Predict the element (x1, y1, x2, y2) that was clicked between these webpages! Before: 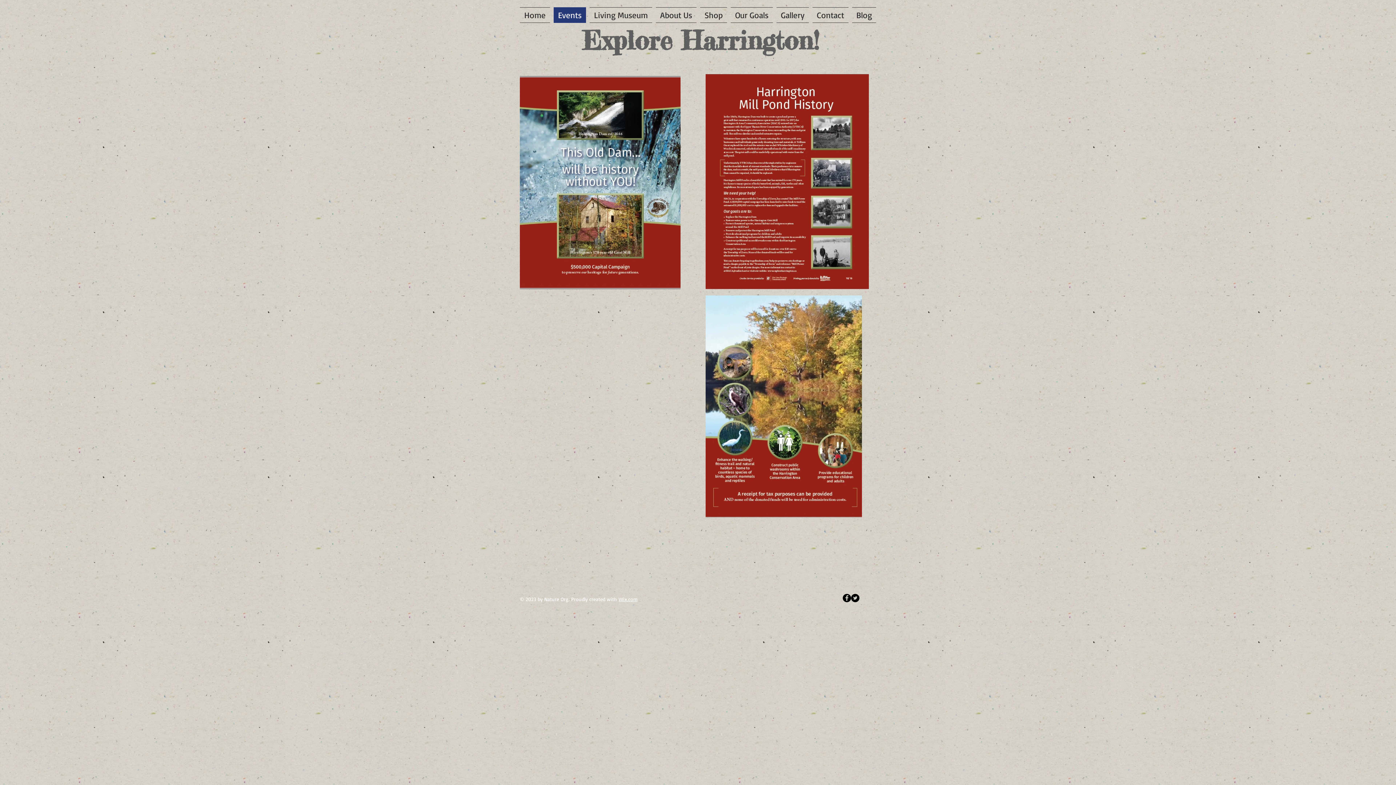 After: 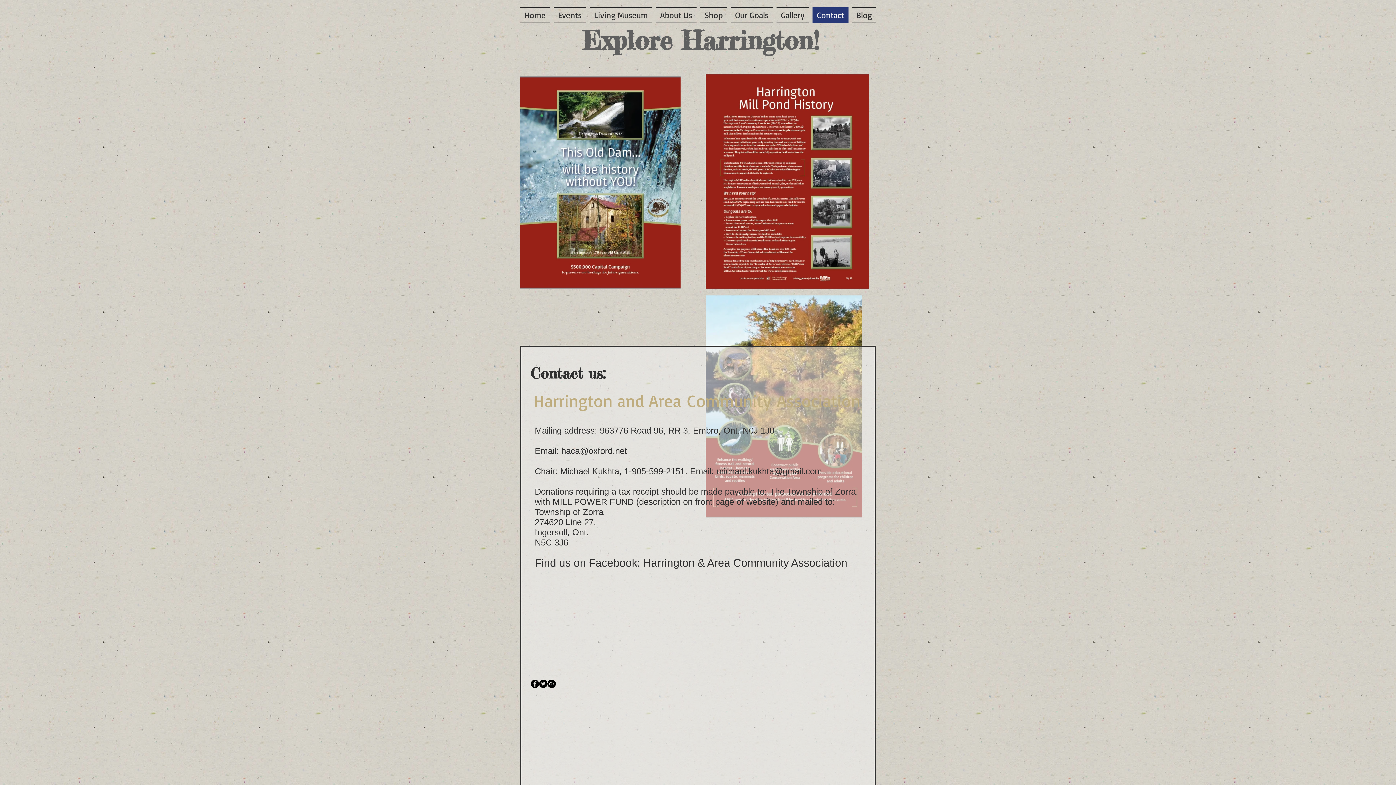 Action: label: Contact bbox: (810, 7, 850, 22)